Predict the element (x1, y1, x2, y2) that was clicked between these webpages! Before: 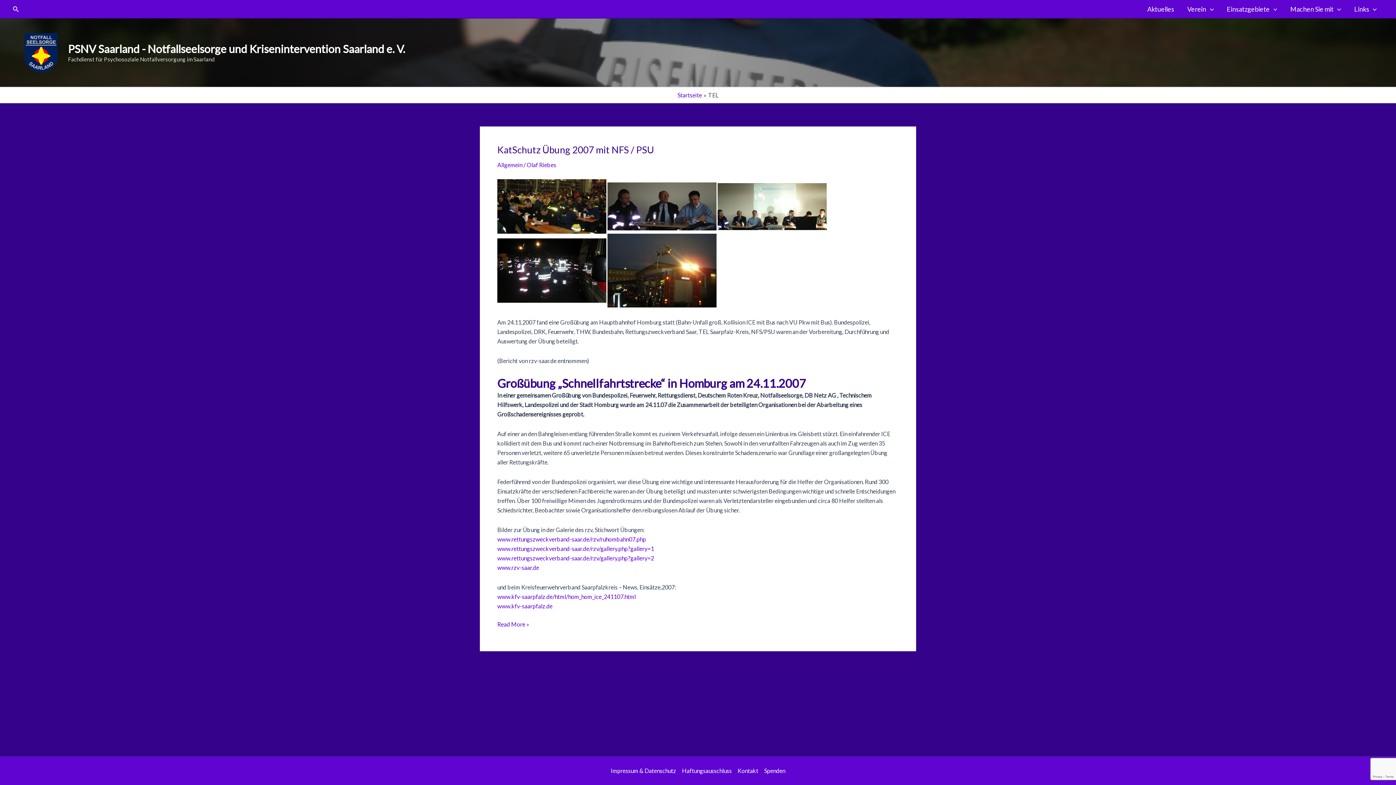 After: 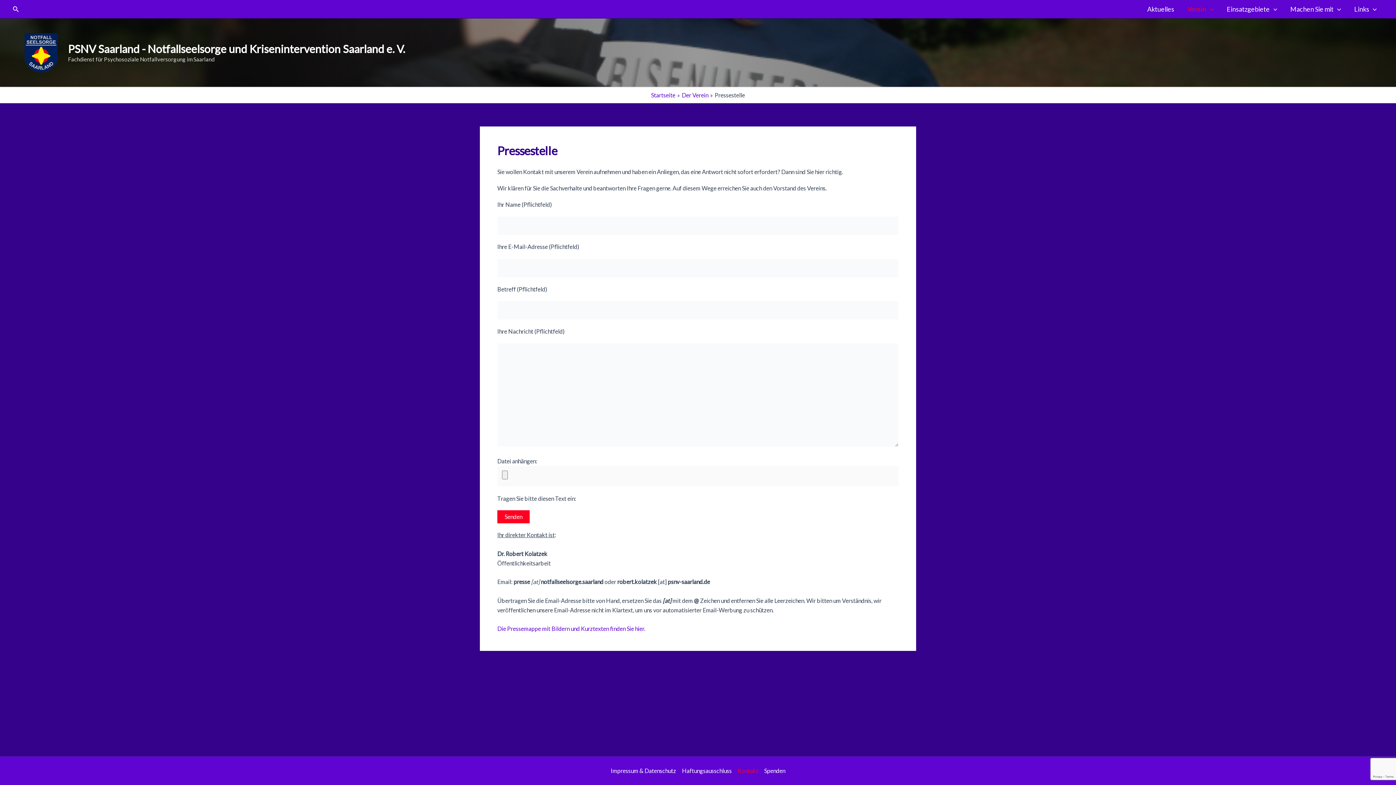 Action: bbox: (734, 766, 761, 775) label: Kontakt